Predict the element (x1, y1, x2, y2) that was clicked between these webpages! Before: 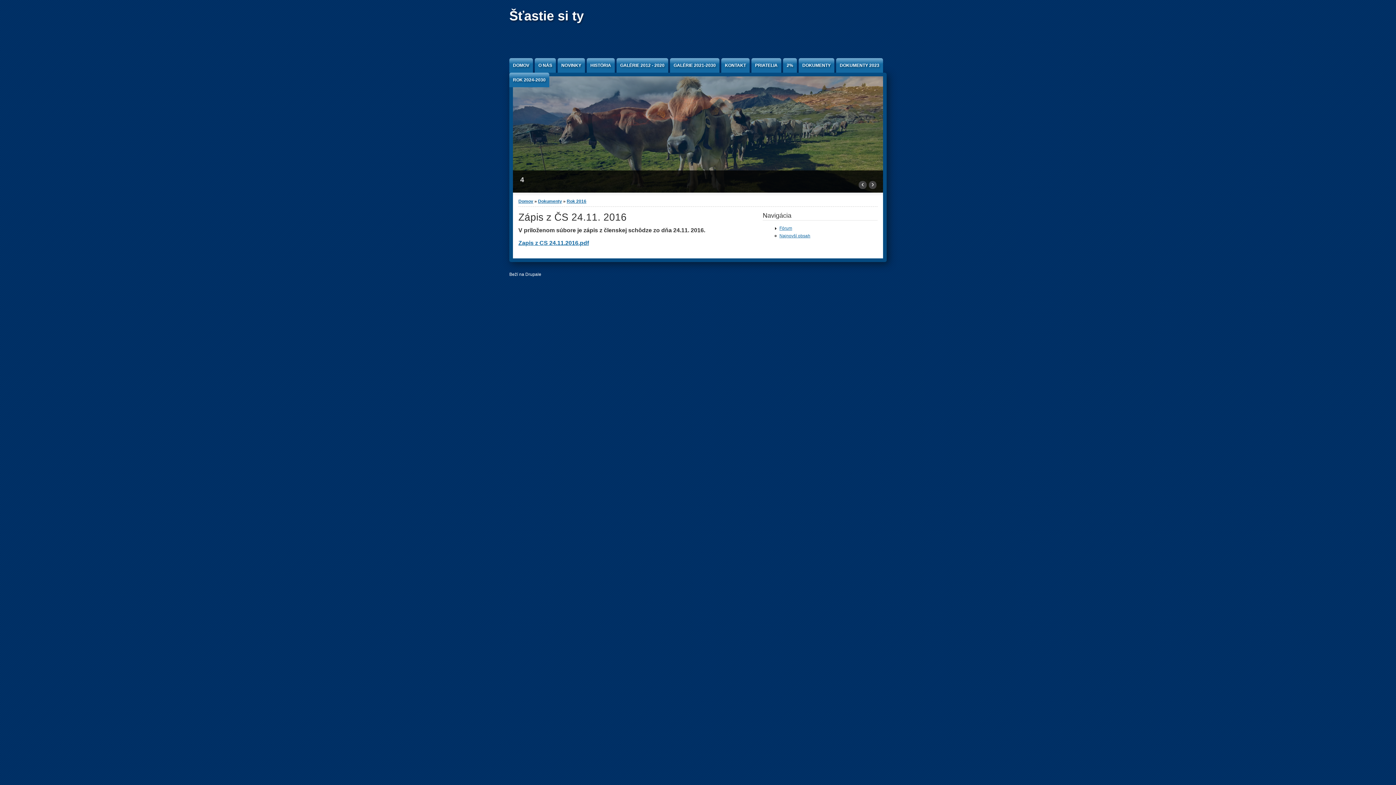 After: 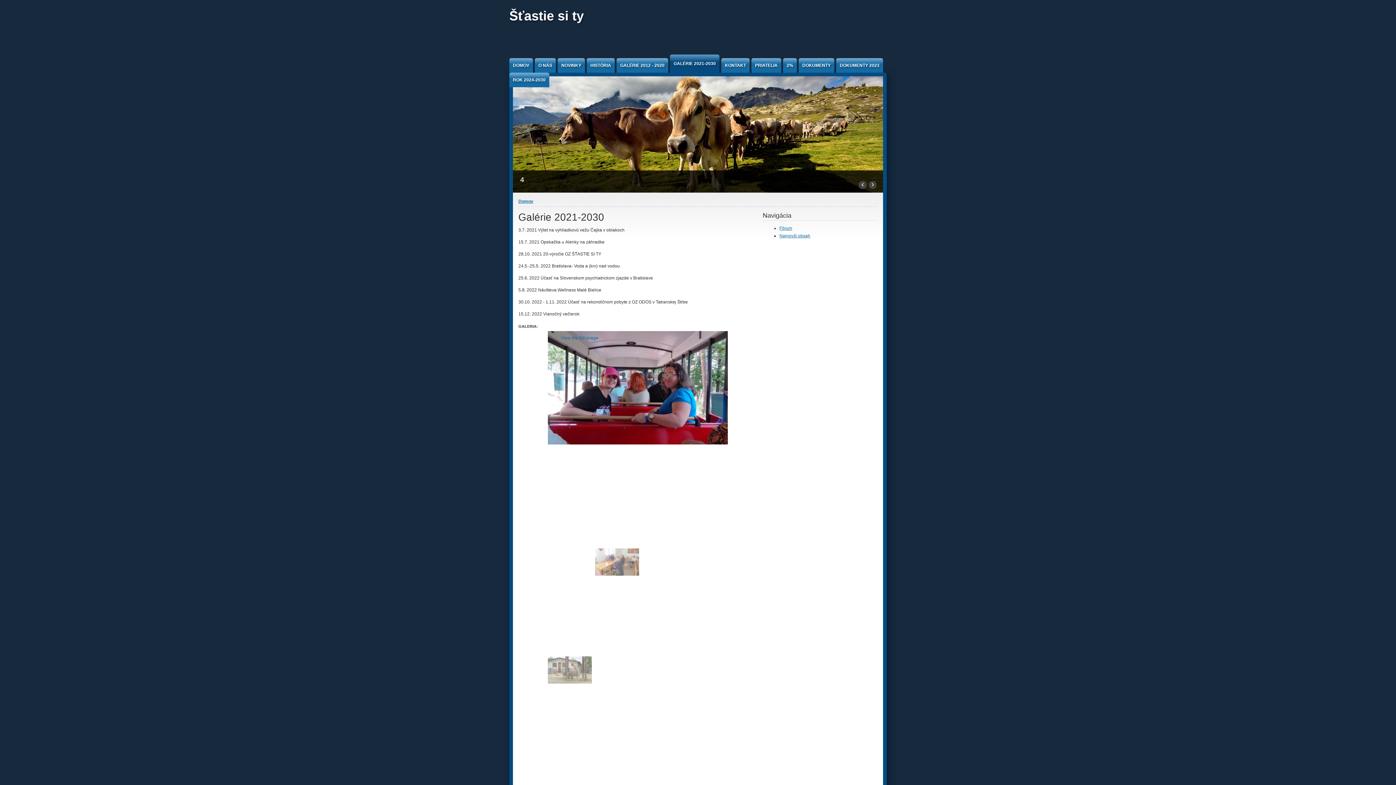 Action: label: GALÉRIE 2021-2030 bbox: (670, 58, 719, 72)